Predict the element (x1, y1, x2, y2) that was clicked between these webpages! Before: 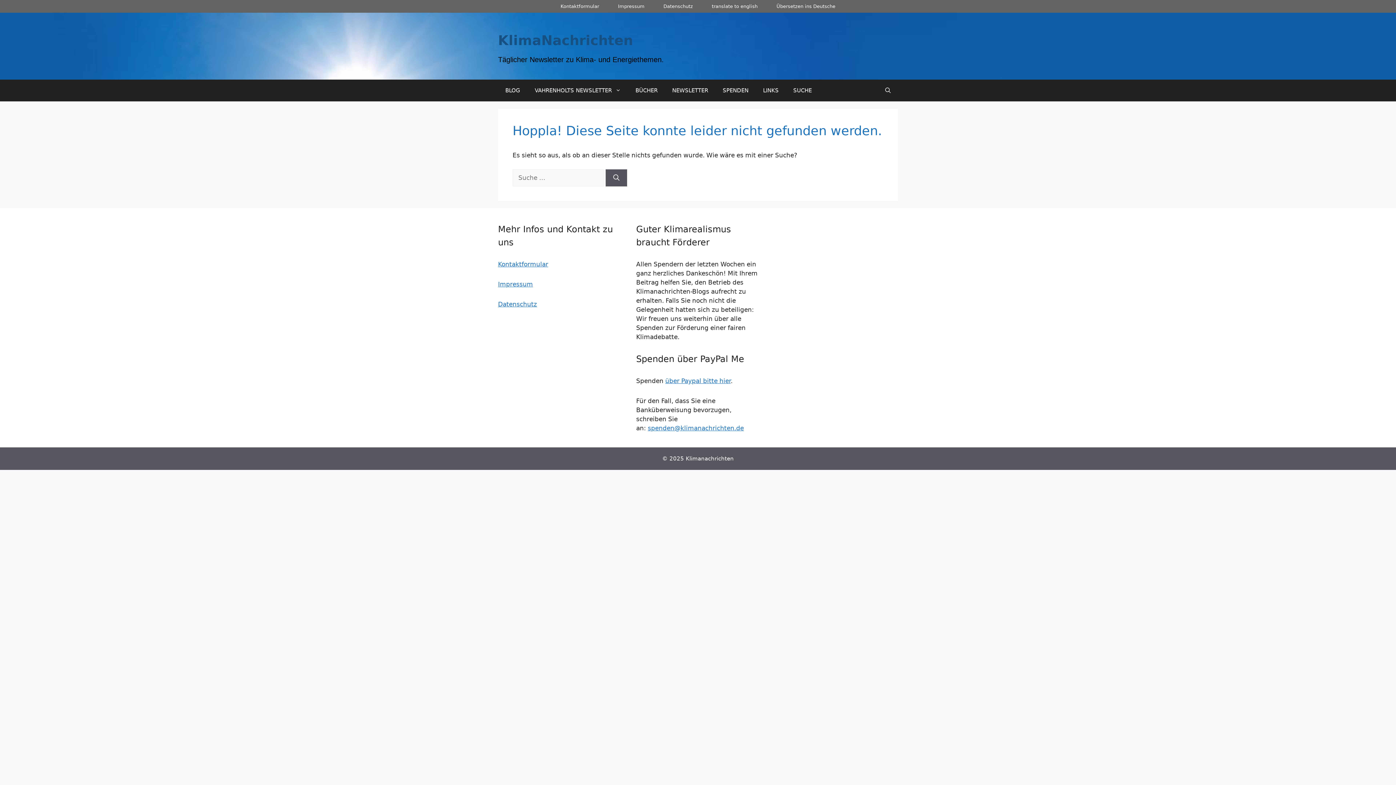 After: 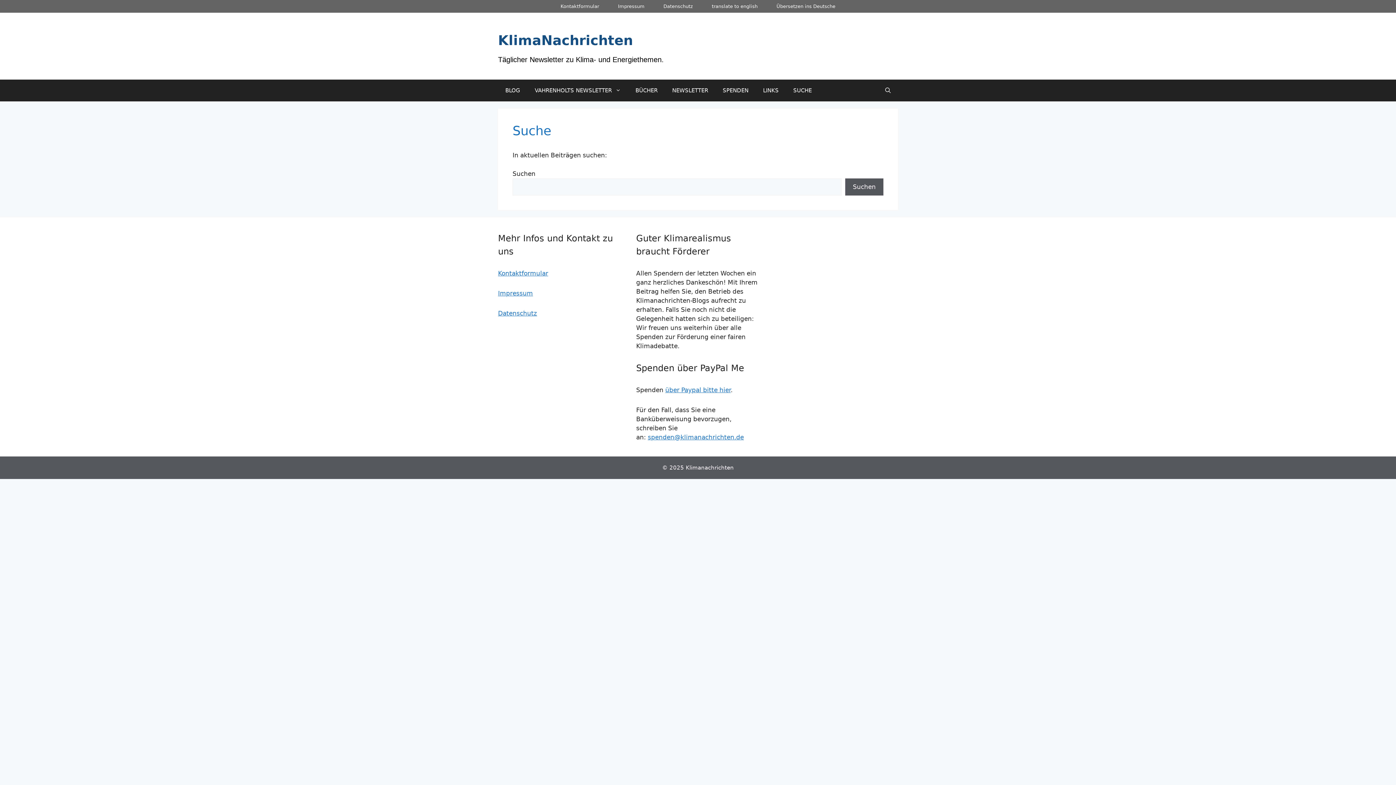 Action: label: SUCHE bbox: (786, 79, 819, 101)